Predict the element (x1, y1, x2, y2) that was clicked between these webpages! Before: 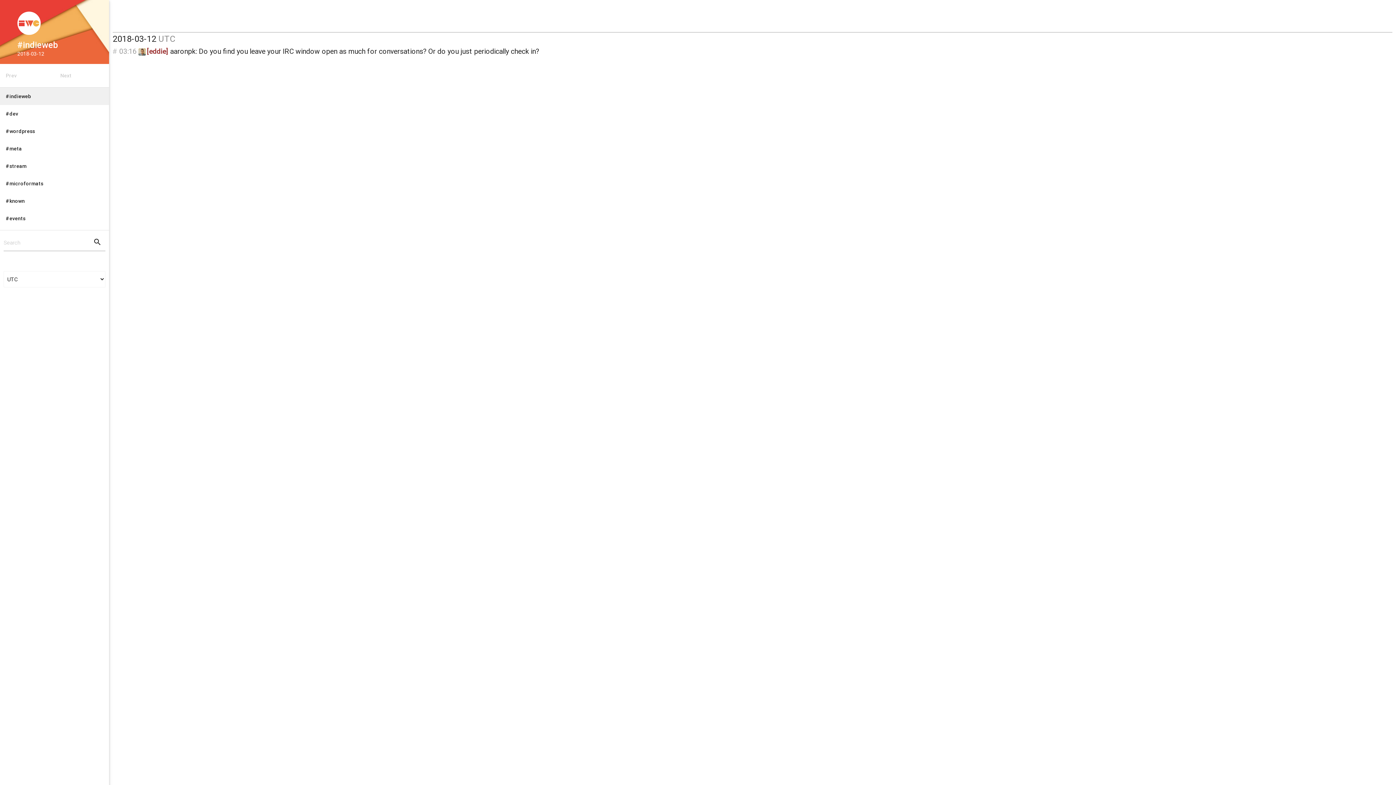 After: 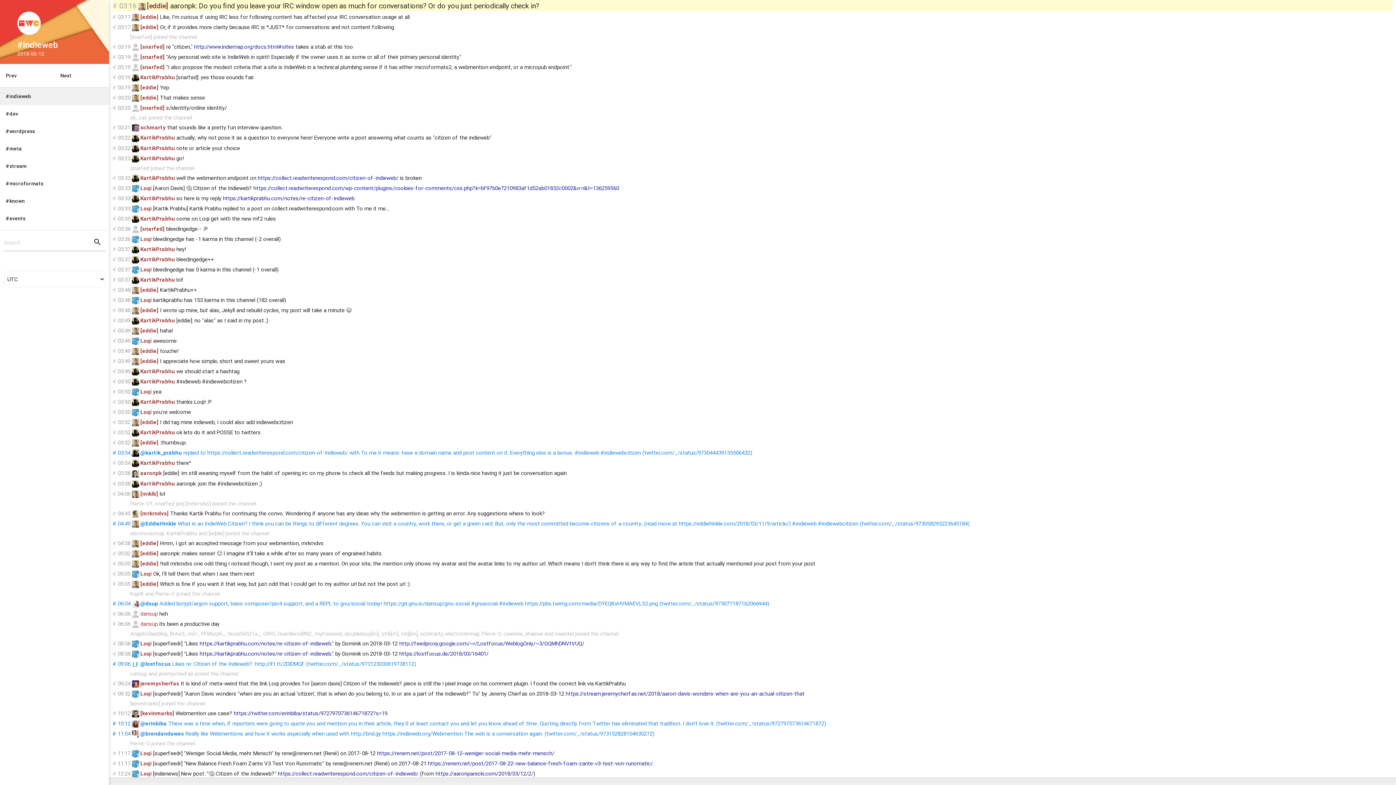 Action: label: # bbox: (112, 46, 117, 55)